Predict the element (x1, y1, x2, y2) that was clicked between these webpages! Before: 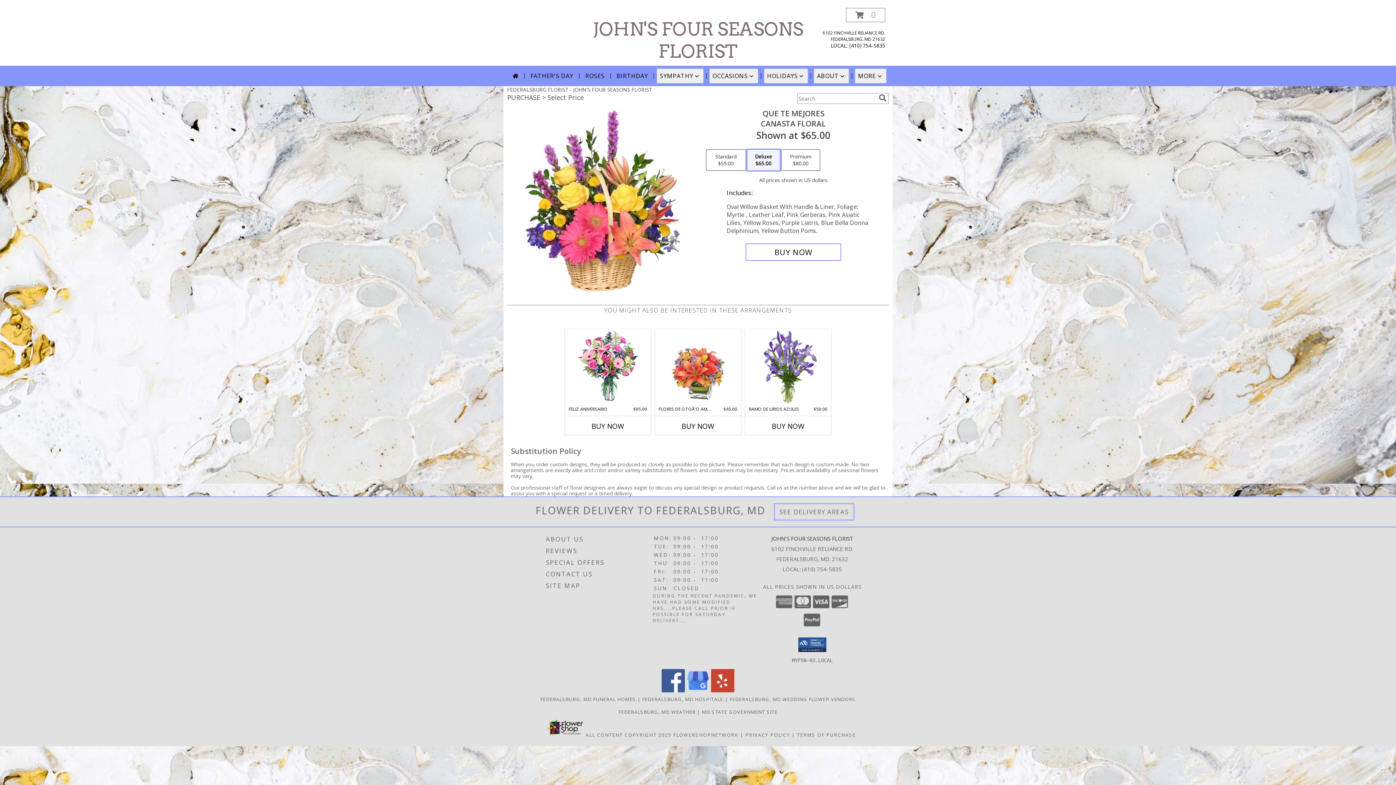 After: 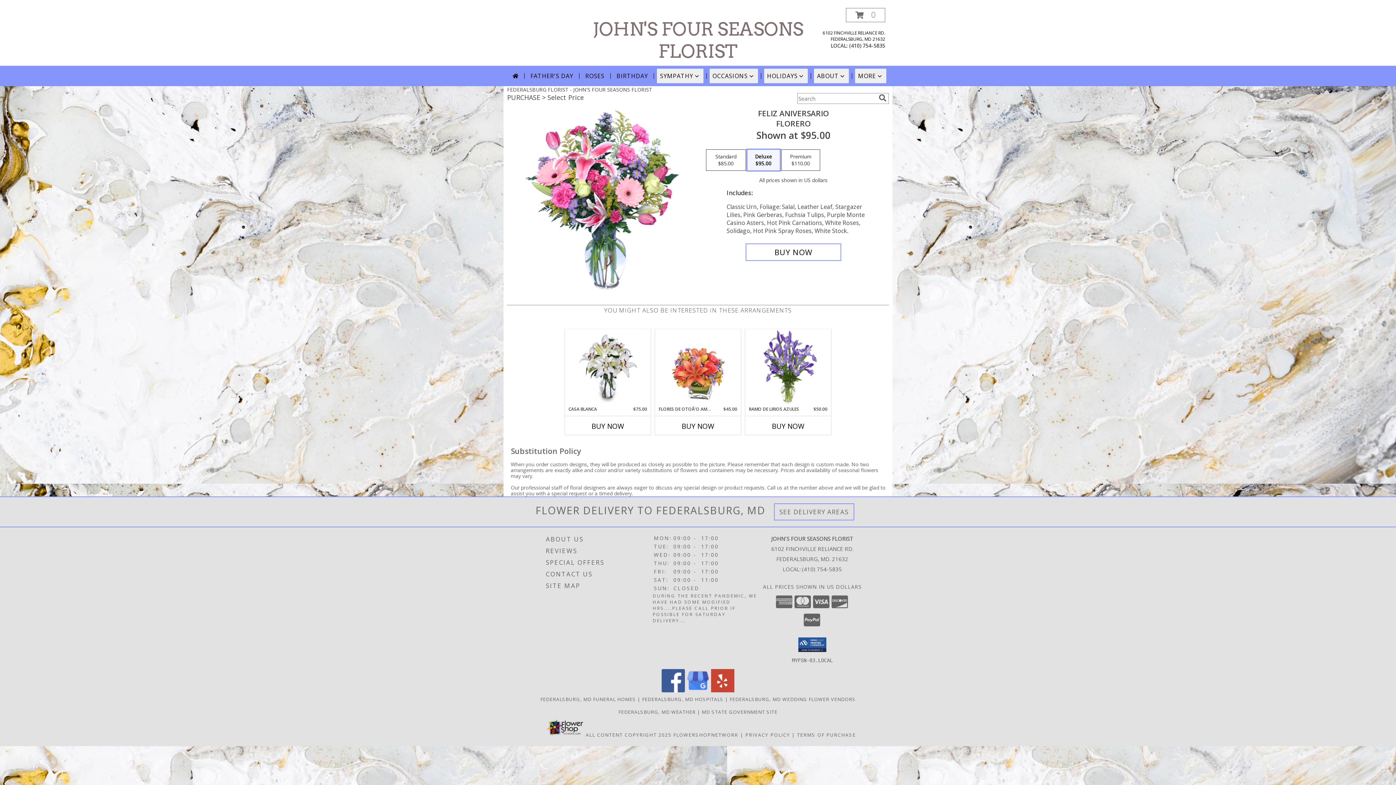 Action: bbox: (577, 330, 638, 404) label: View Feliz Aniversario Florero Info